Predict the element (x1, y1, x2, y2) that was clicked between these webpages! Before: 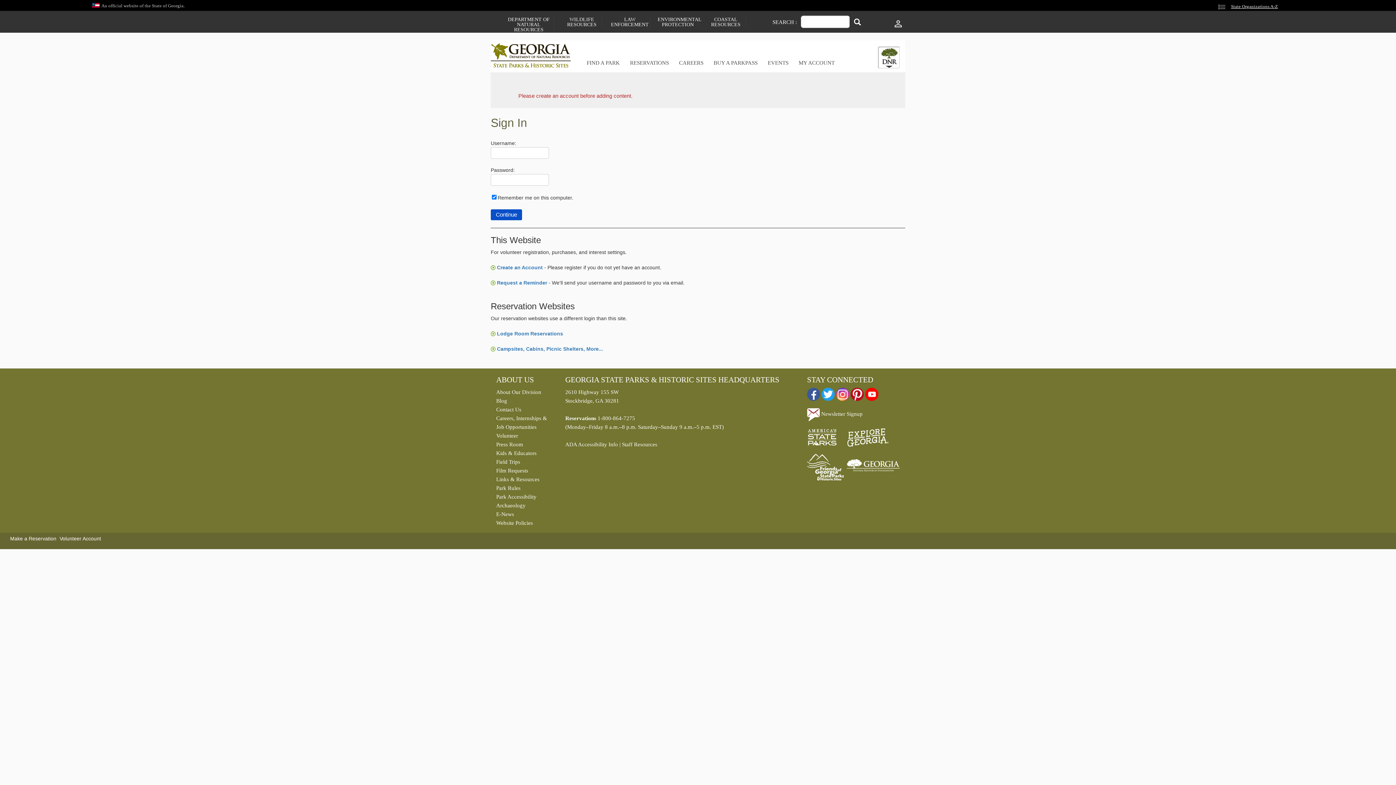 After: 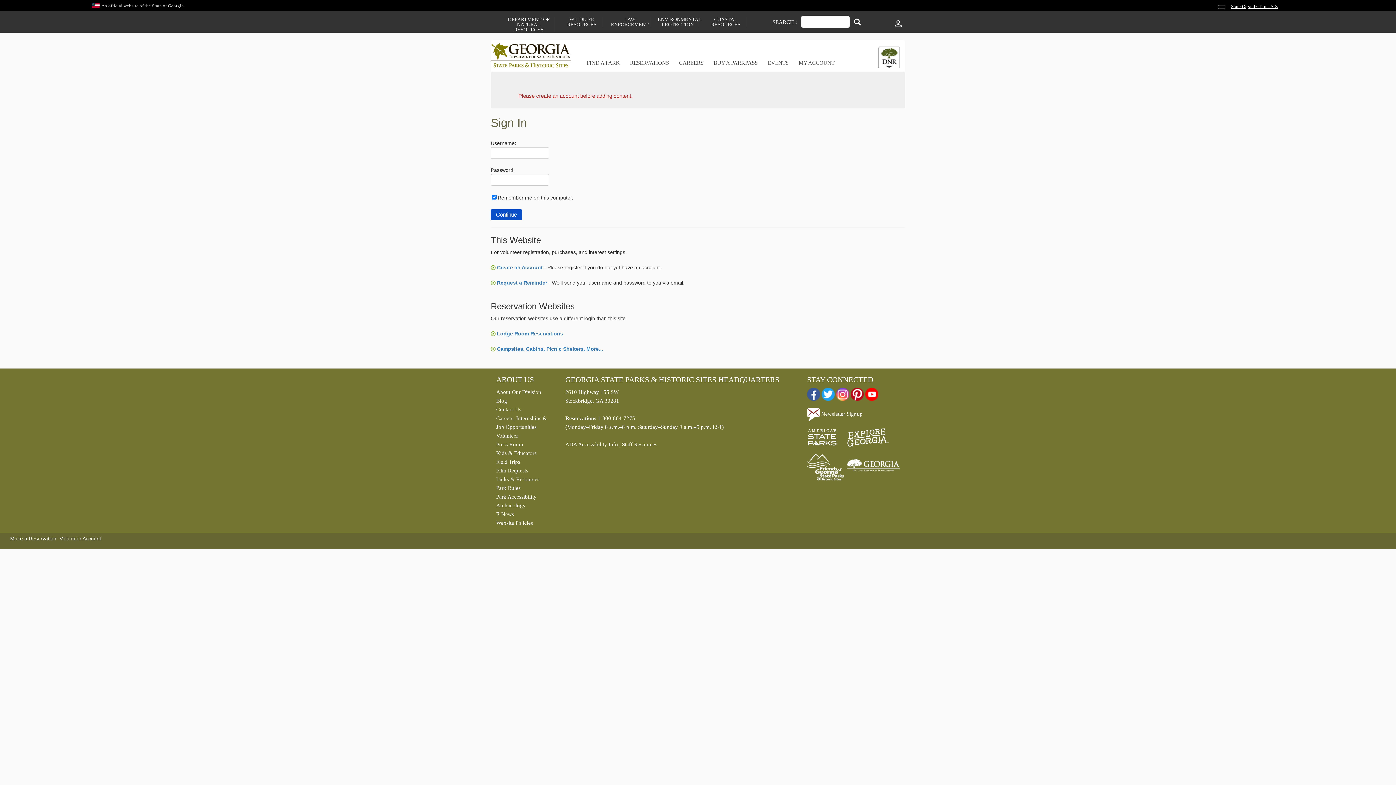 Action: bbox: (674, 53, 708, 72) label: CAREERS